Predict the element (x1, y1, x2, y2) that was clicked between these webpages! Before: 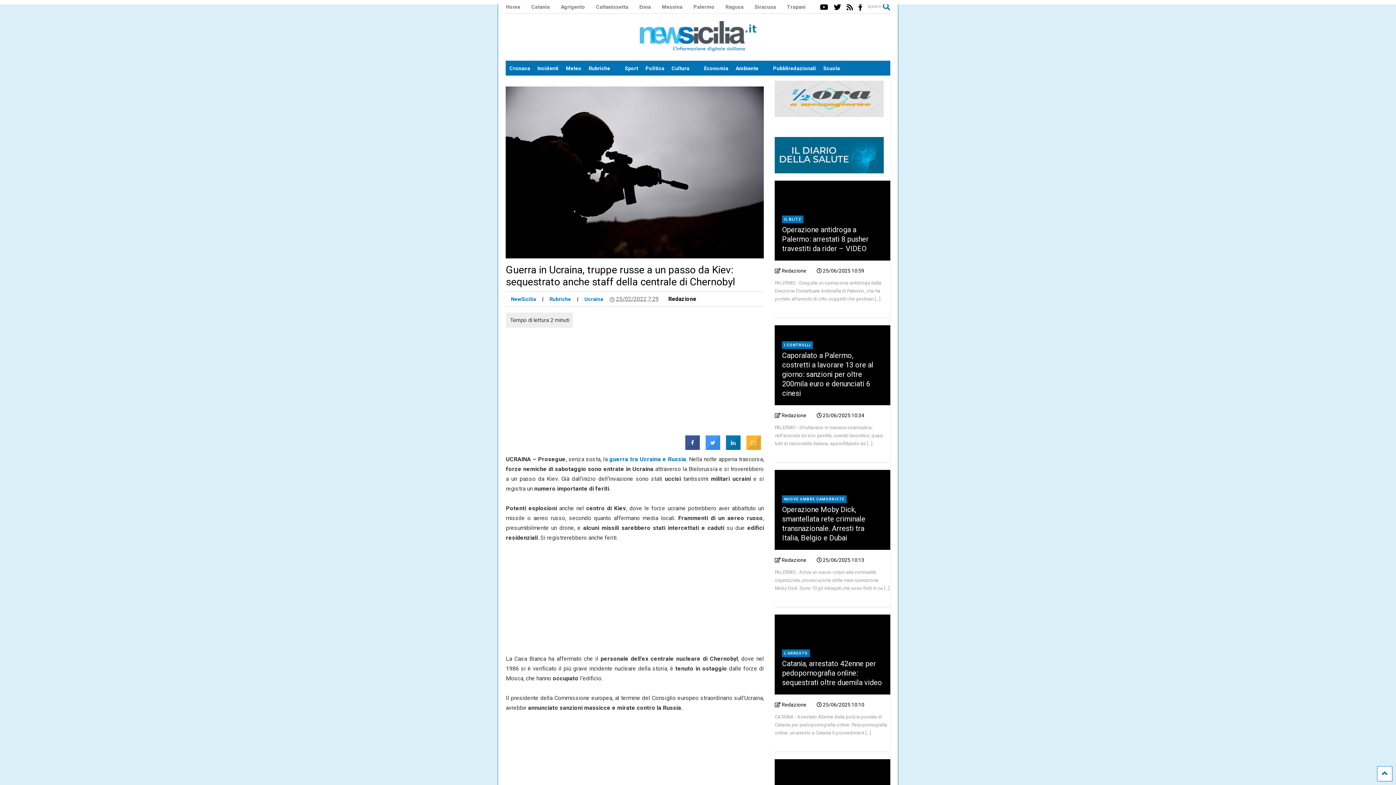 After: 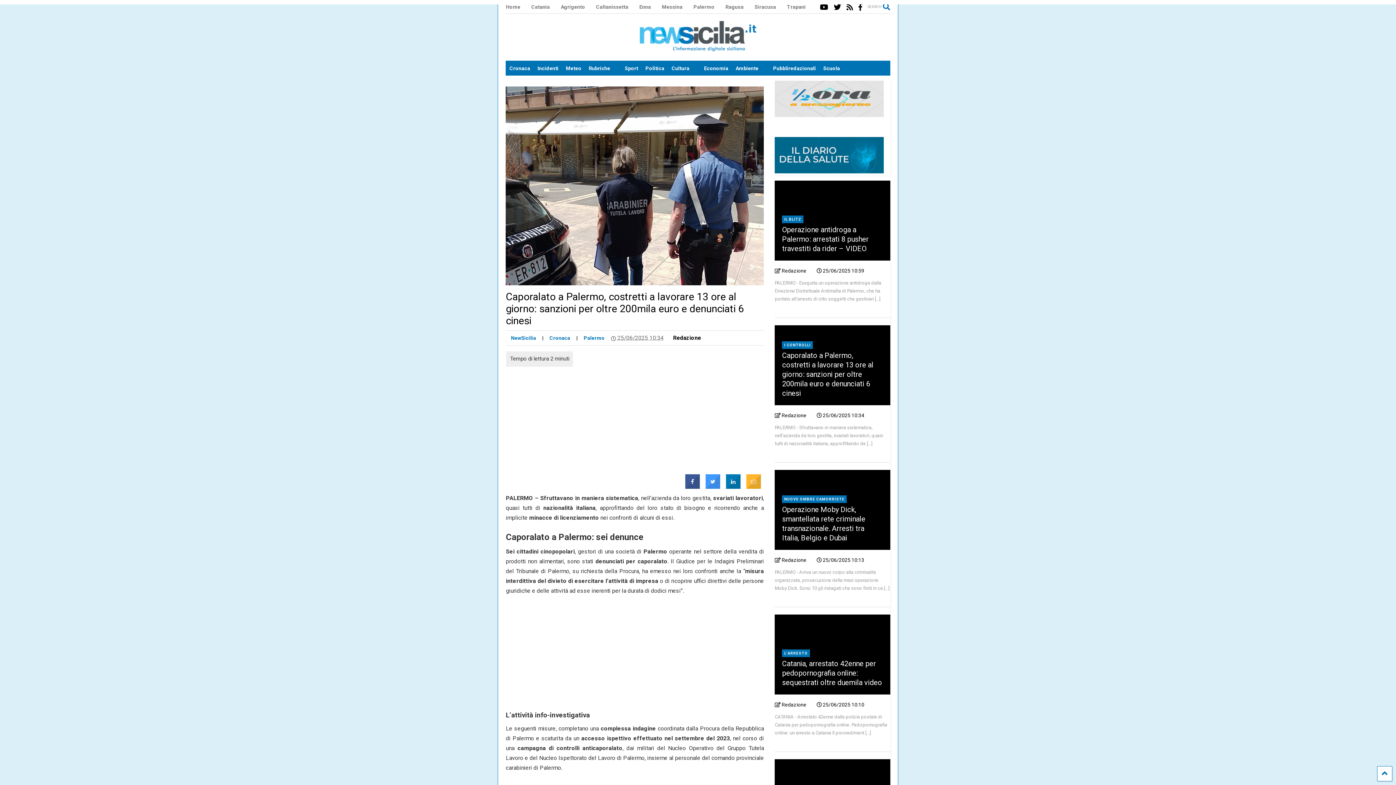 Action: bbox: (784, 342, 811, 348) label: I CONTROLLI